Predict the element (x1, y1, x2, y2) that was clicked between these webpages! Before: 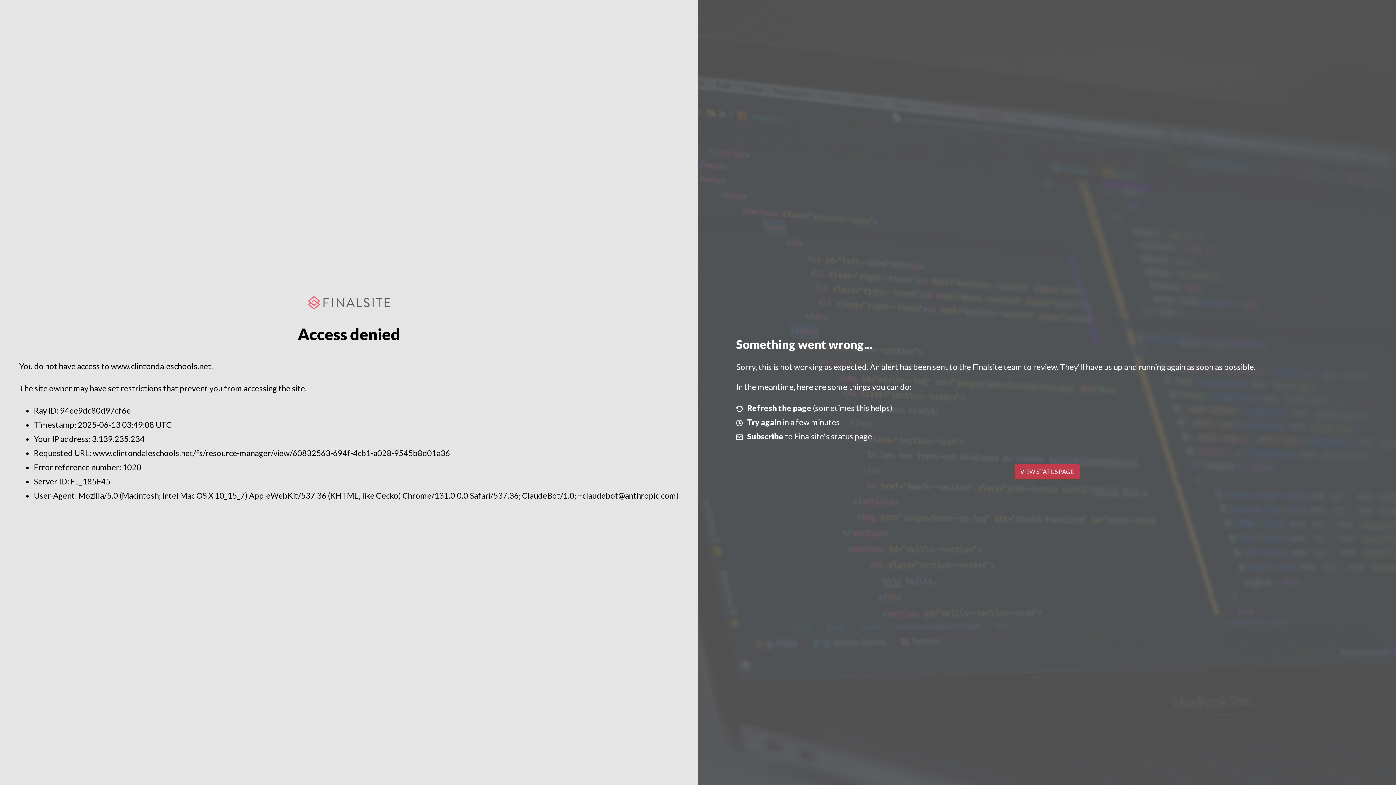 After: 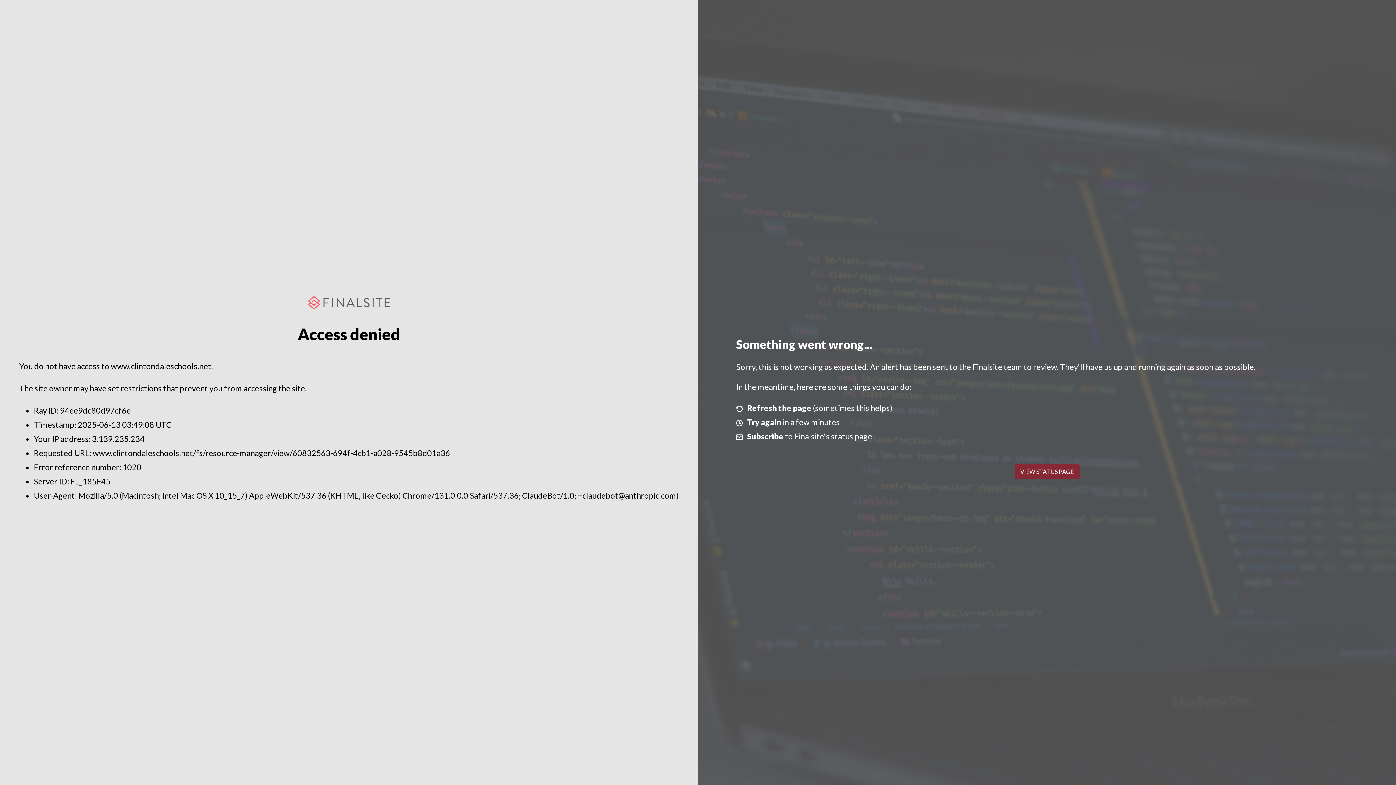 Action: bbox: (1014, 464, 1079, 479) label: VIEW STATUS PAGE